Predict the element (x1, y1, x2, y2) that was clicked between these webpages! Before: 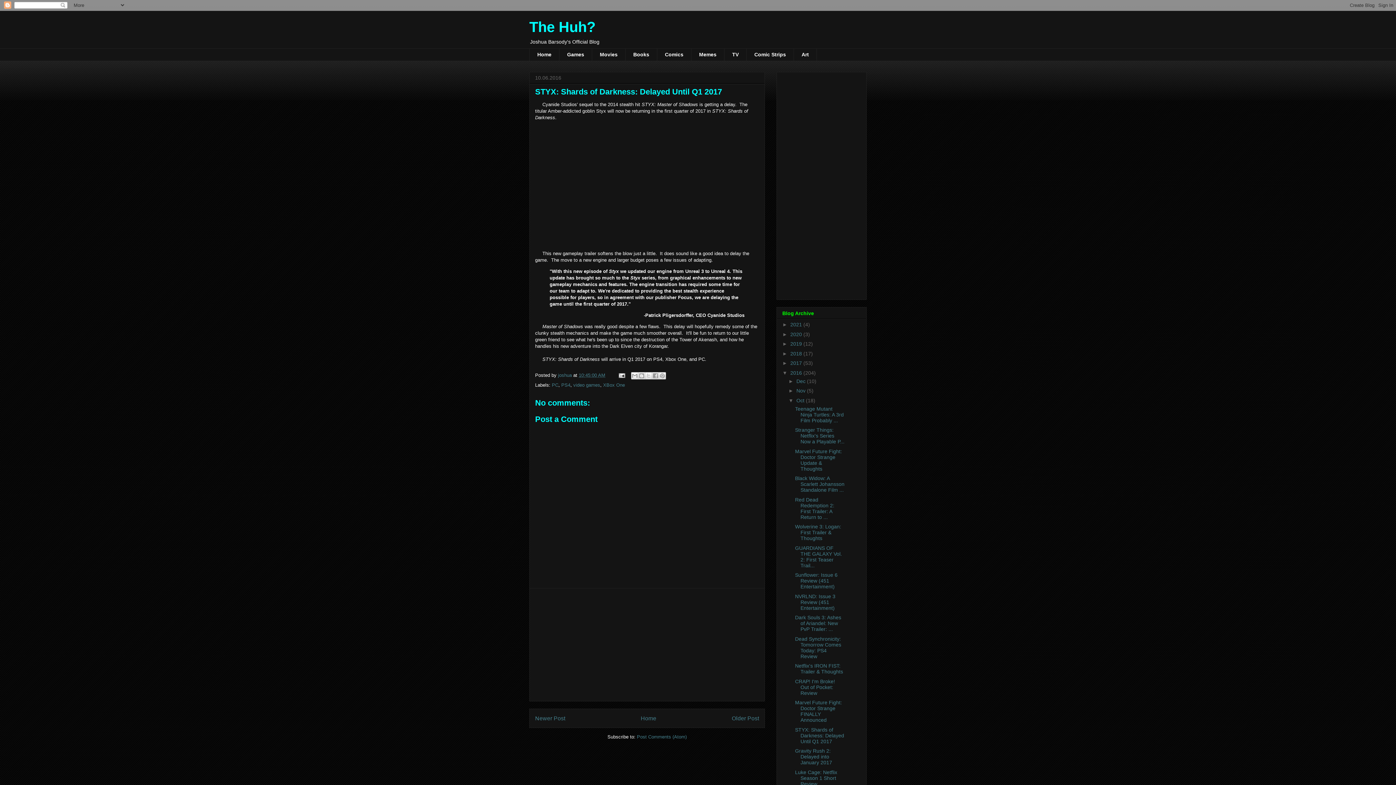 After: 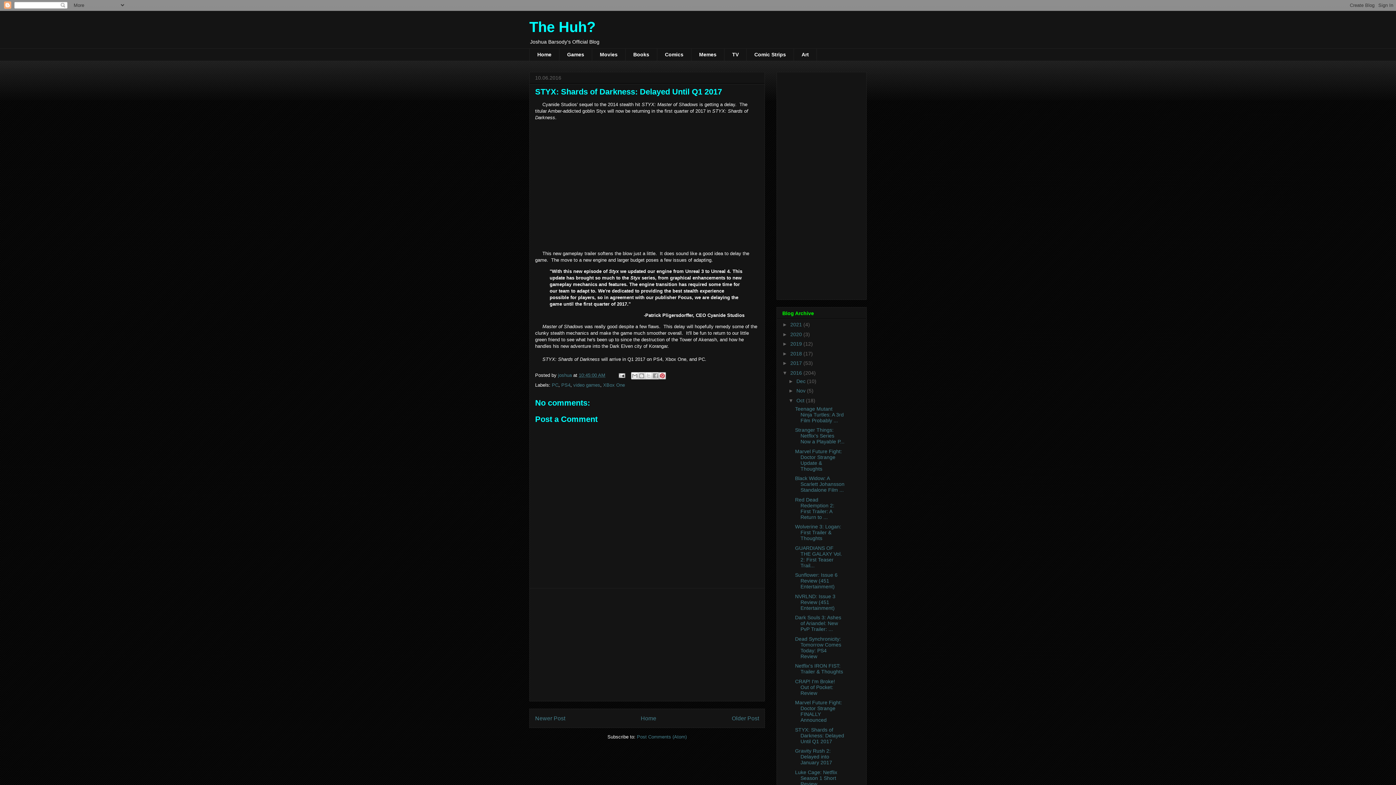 Action: bbox: (658, 372, 666, 379) label: Share to Pinterest